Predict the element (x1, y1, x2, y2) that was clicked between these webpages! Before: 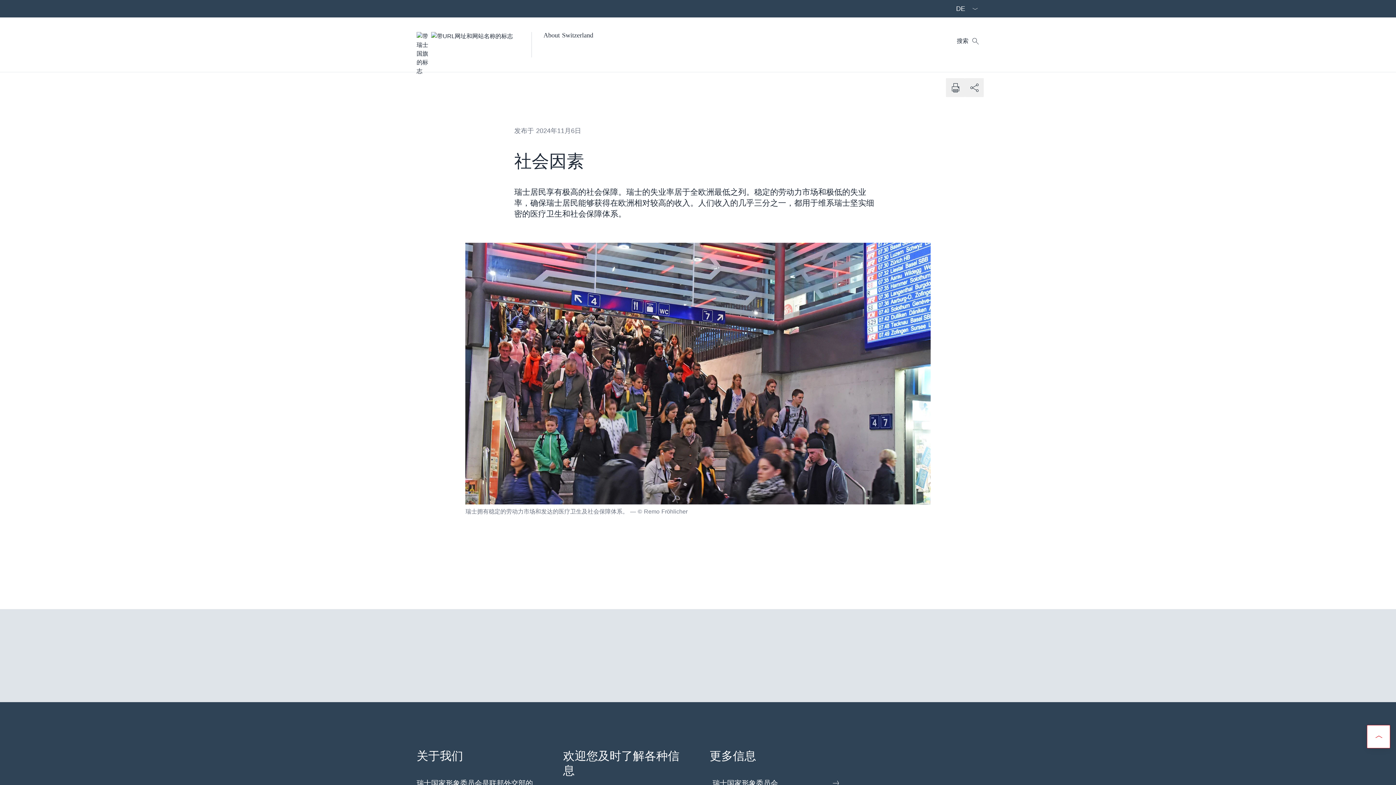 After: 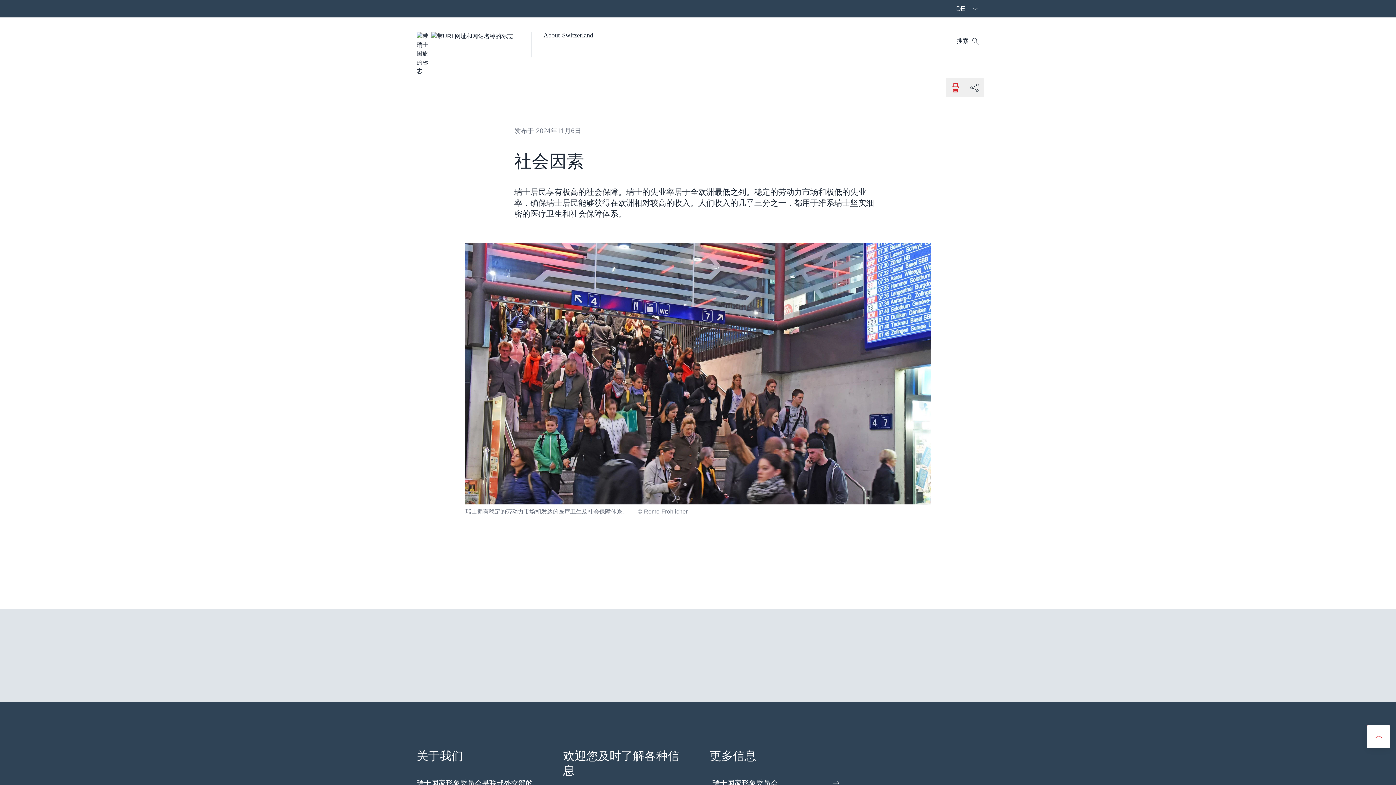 Action: bbox: (946, 78, 965, 97) label: 打印文件